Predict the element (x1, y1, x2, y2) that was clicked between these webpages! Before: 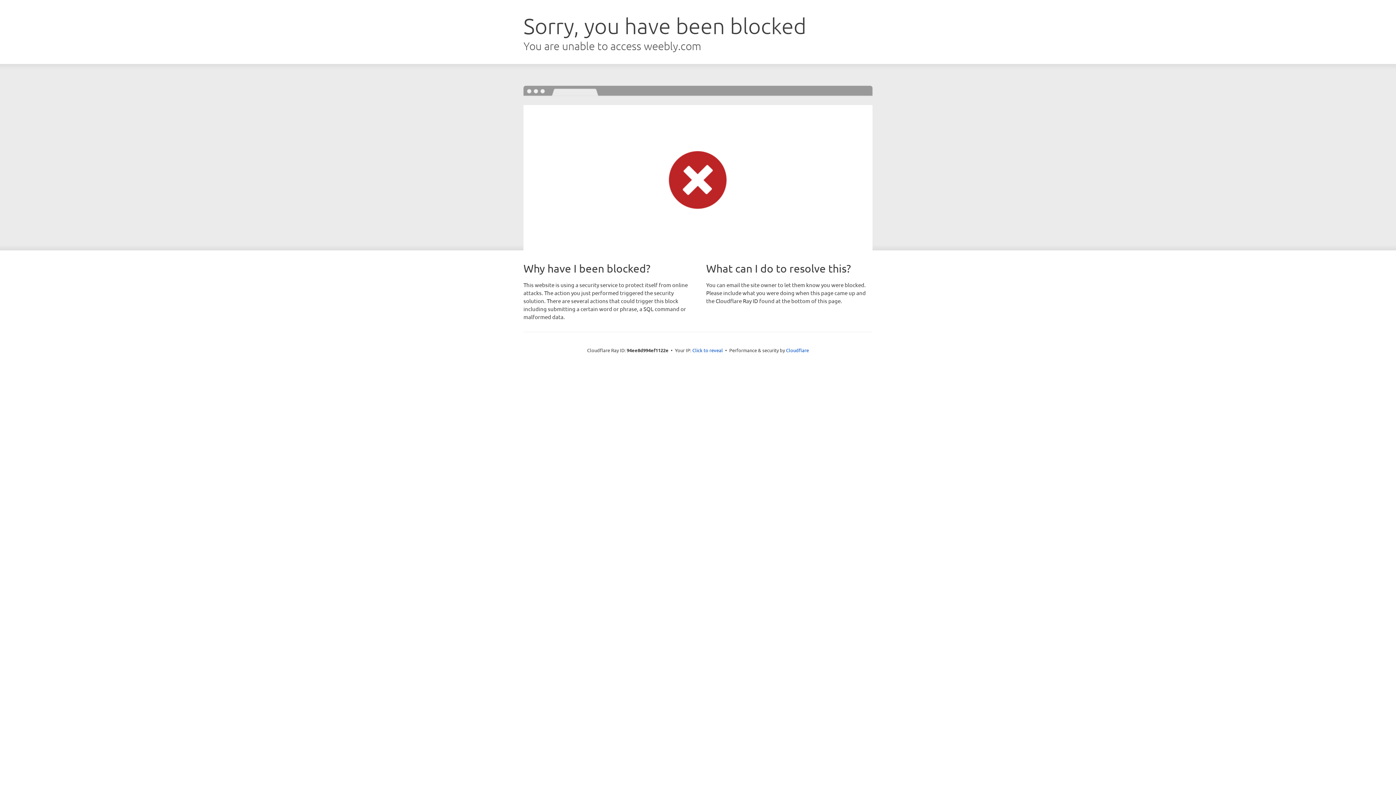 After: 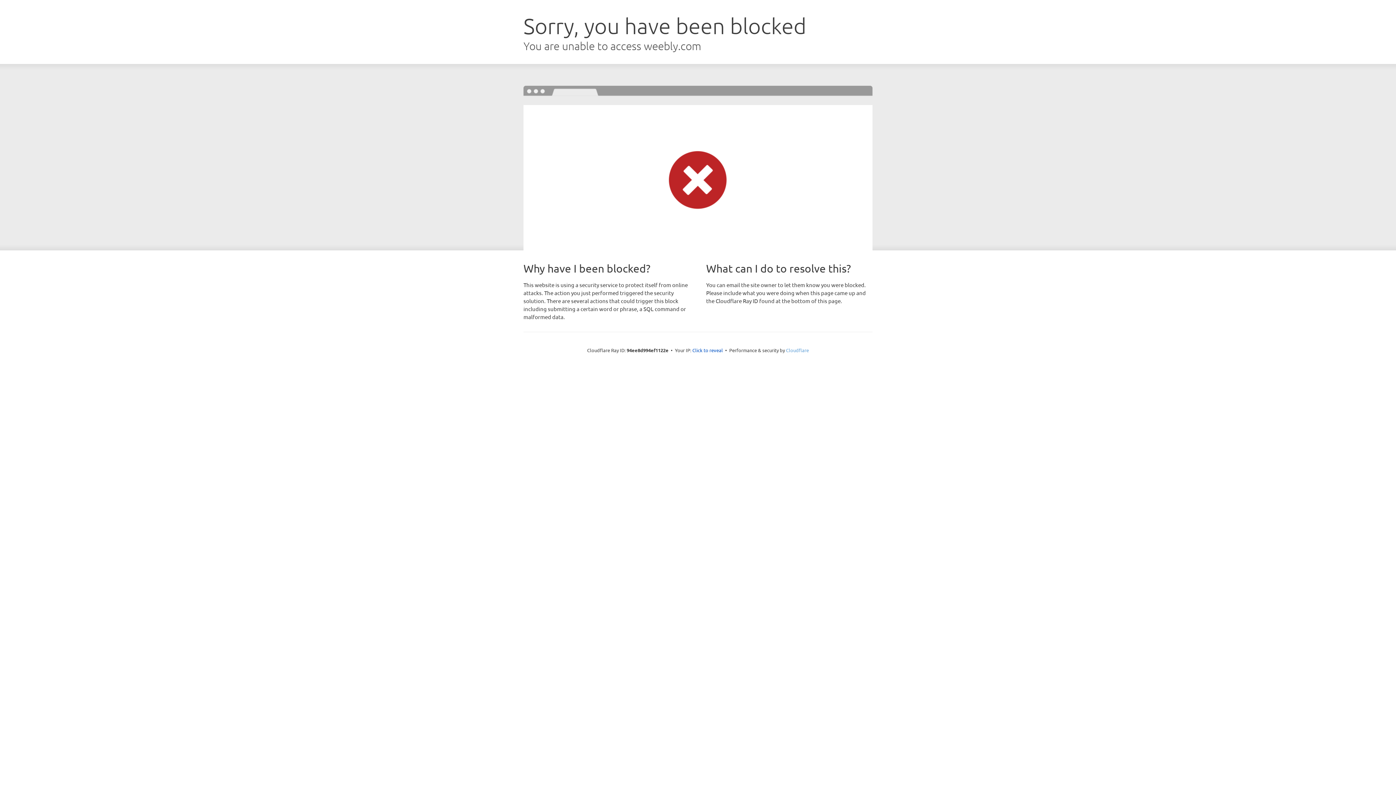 Action: label: Cloudflare bbox: (786, 347, 809, 353)